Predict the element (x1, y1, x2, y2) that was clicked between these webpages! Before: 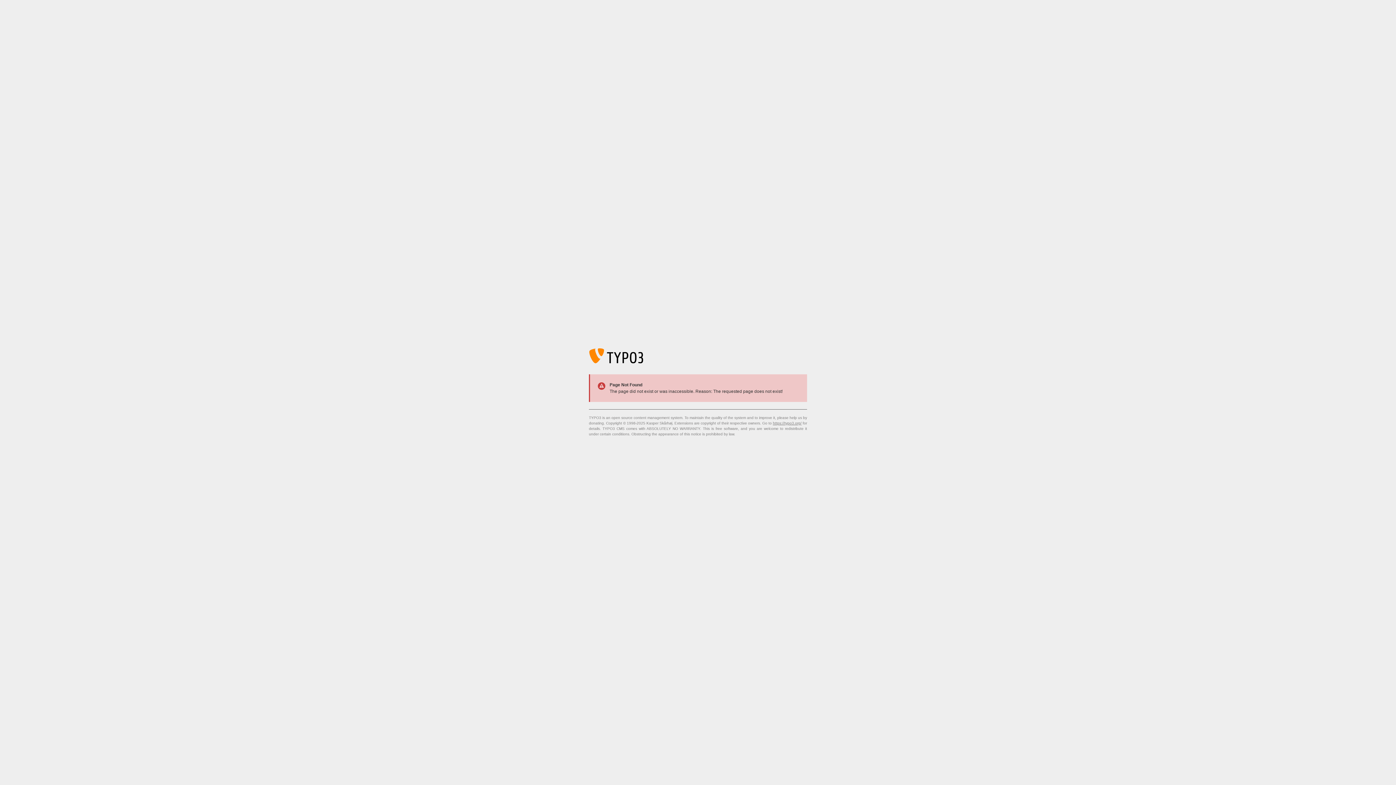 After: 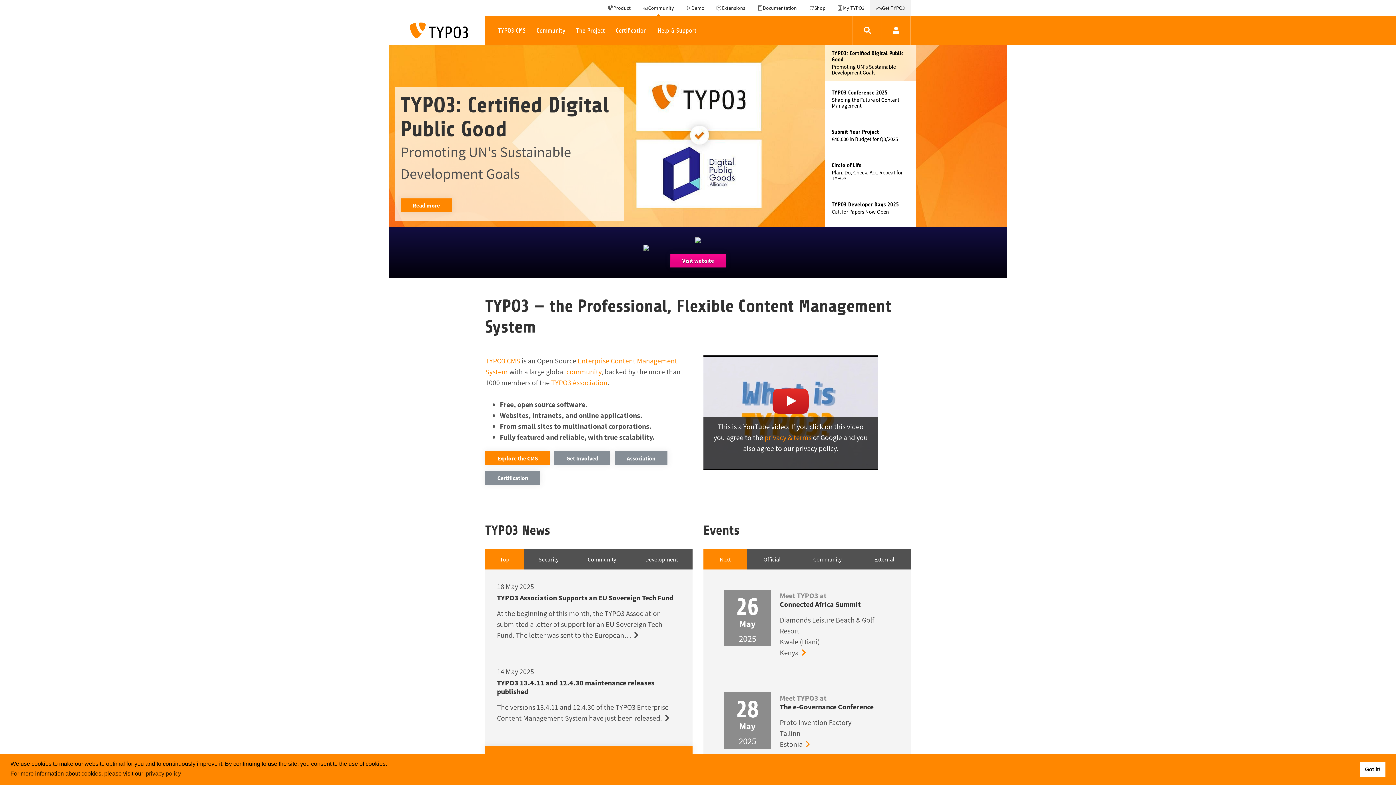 Action: label: https://typo3.org/ bbox: (773, 421, 801, 425)